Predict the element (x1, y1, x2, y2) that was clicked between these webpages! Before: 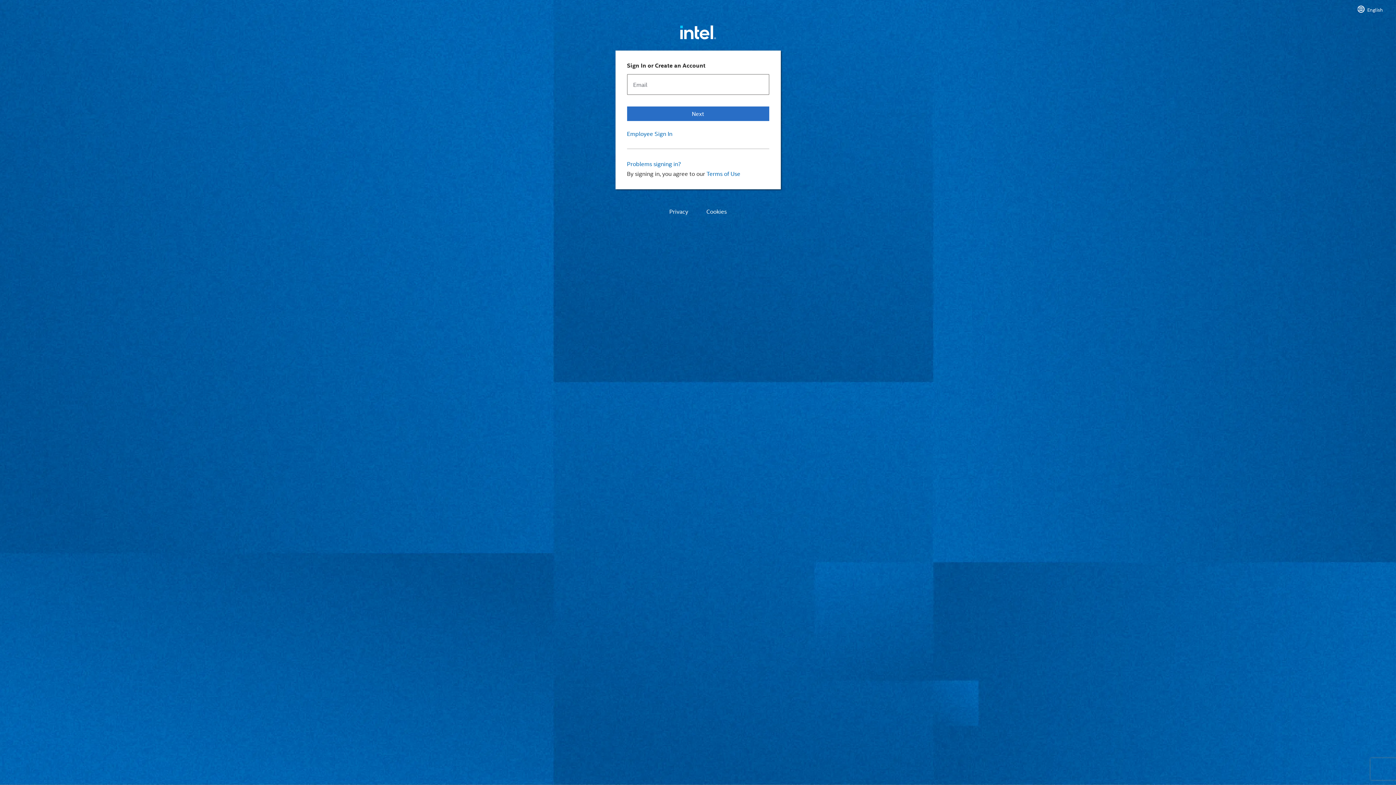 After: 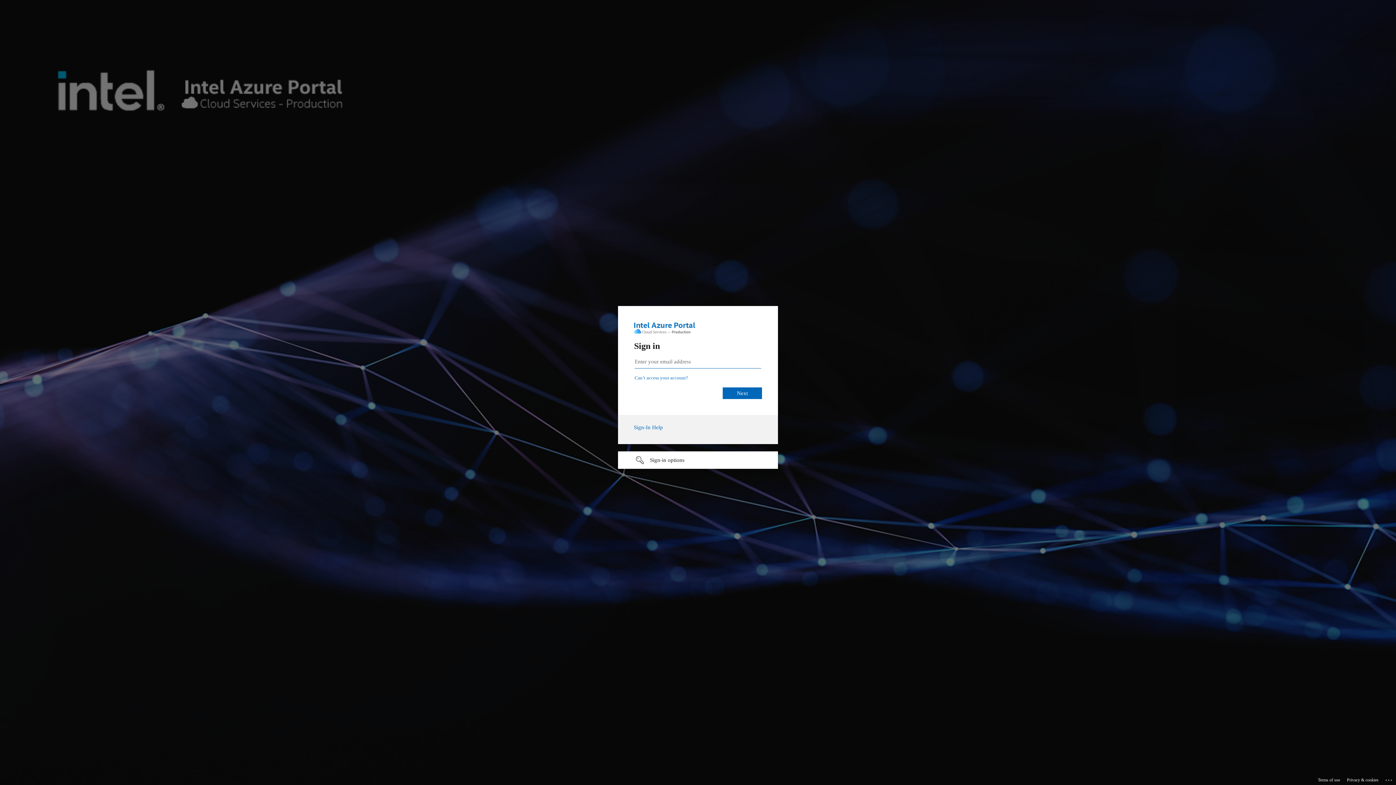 Action: label: Employee Sign In bbox: (627, 129, 769, 137)